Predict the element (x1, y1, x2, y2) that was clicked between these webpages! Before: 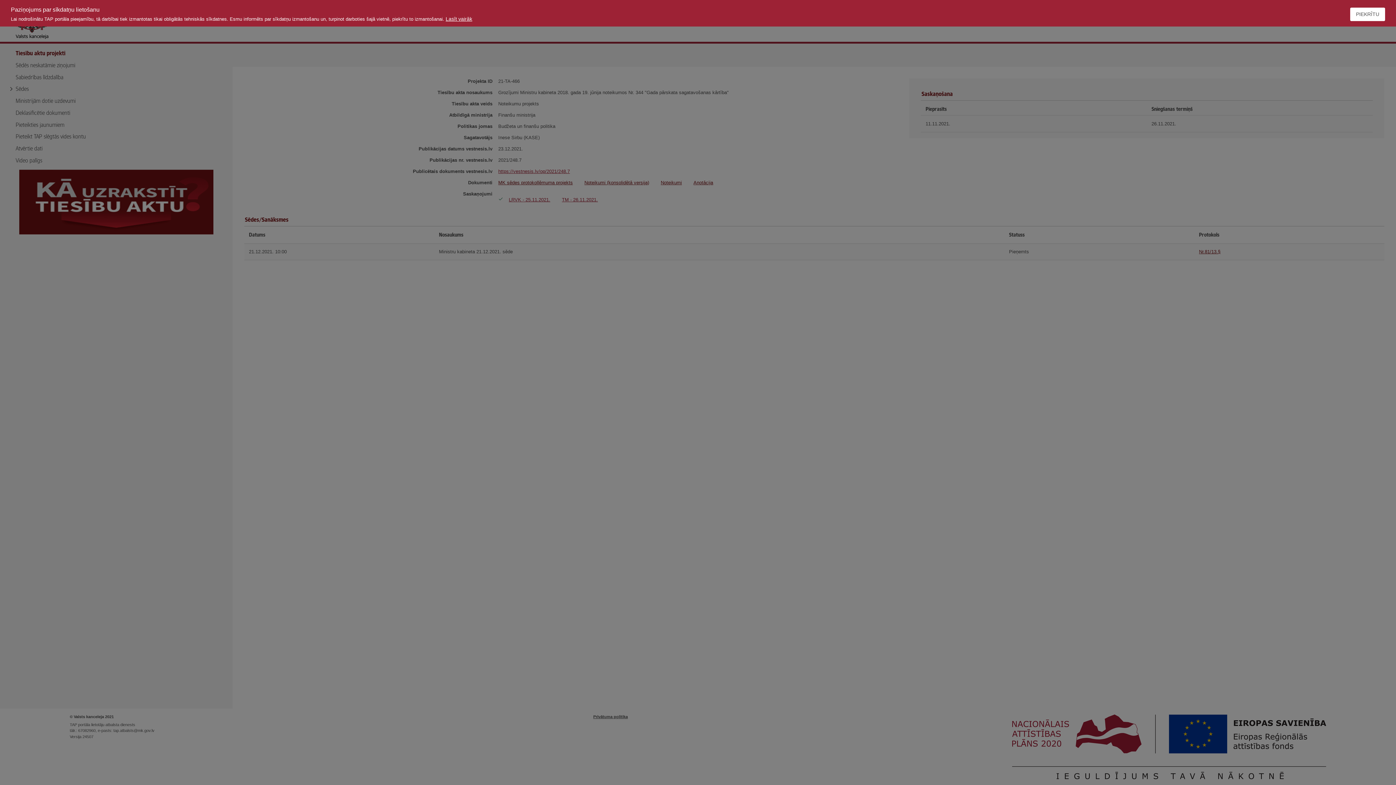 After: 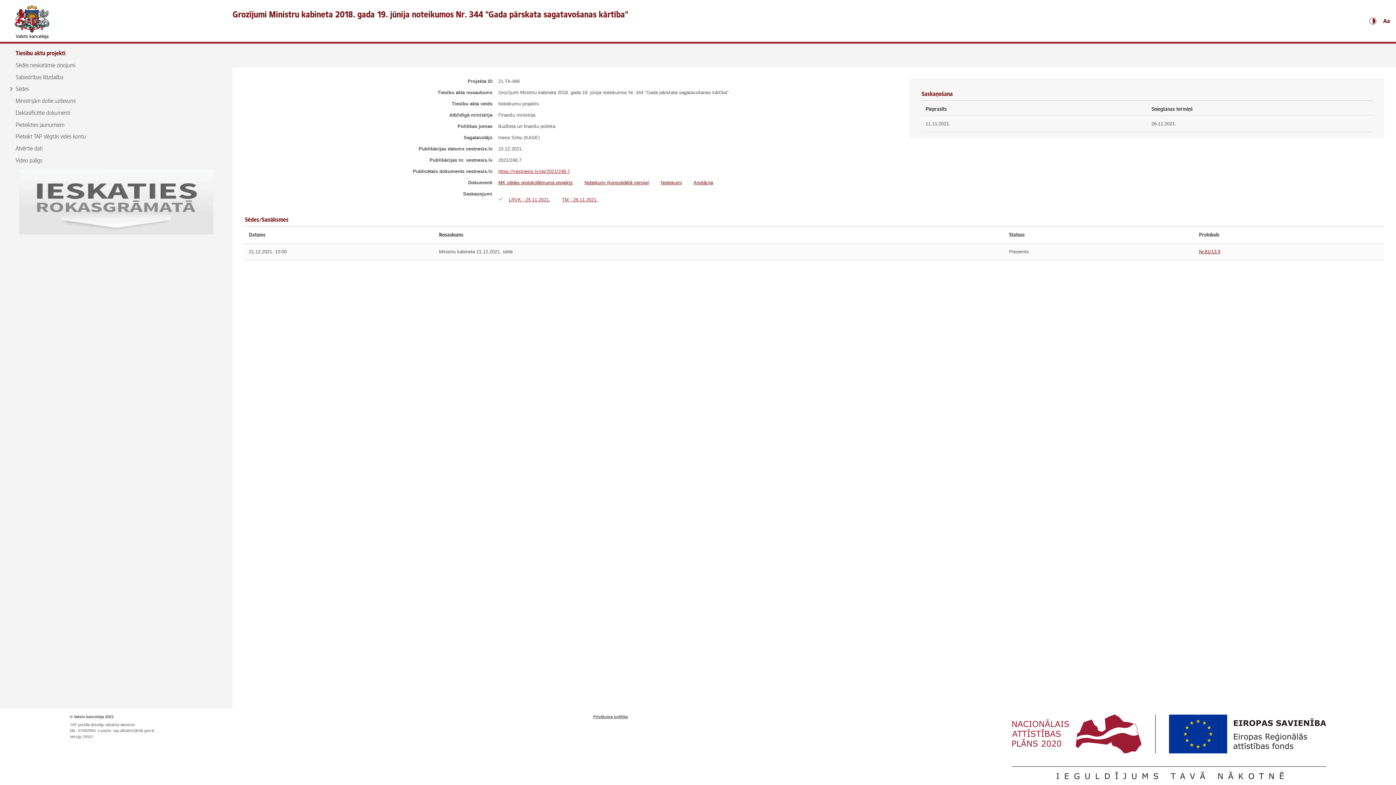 Action: bbox: (1350, 7, 1385, 21) label: PIEKRĪTU